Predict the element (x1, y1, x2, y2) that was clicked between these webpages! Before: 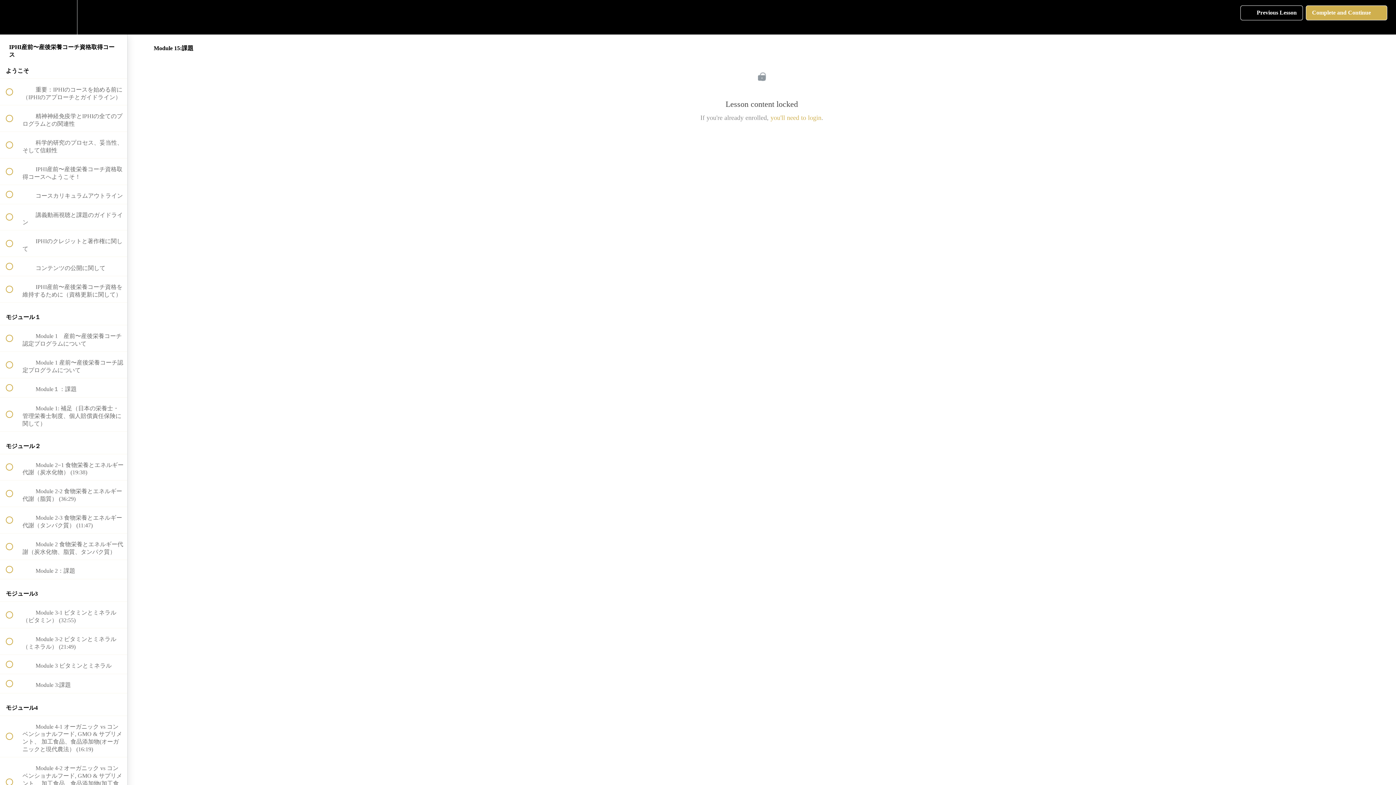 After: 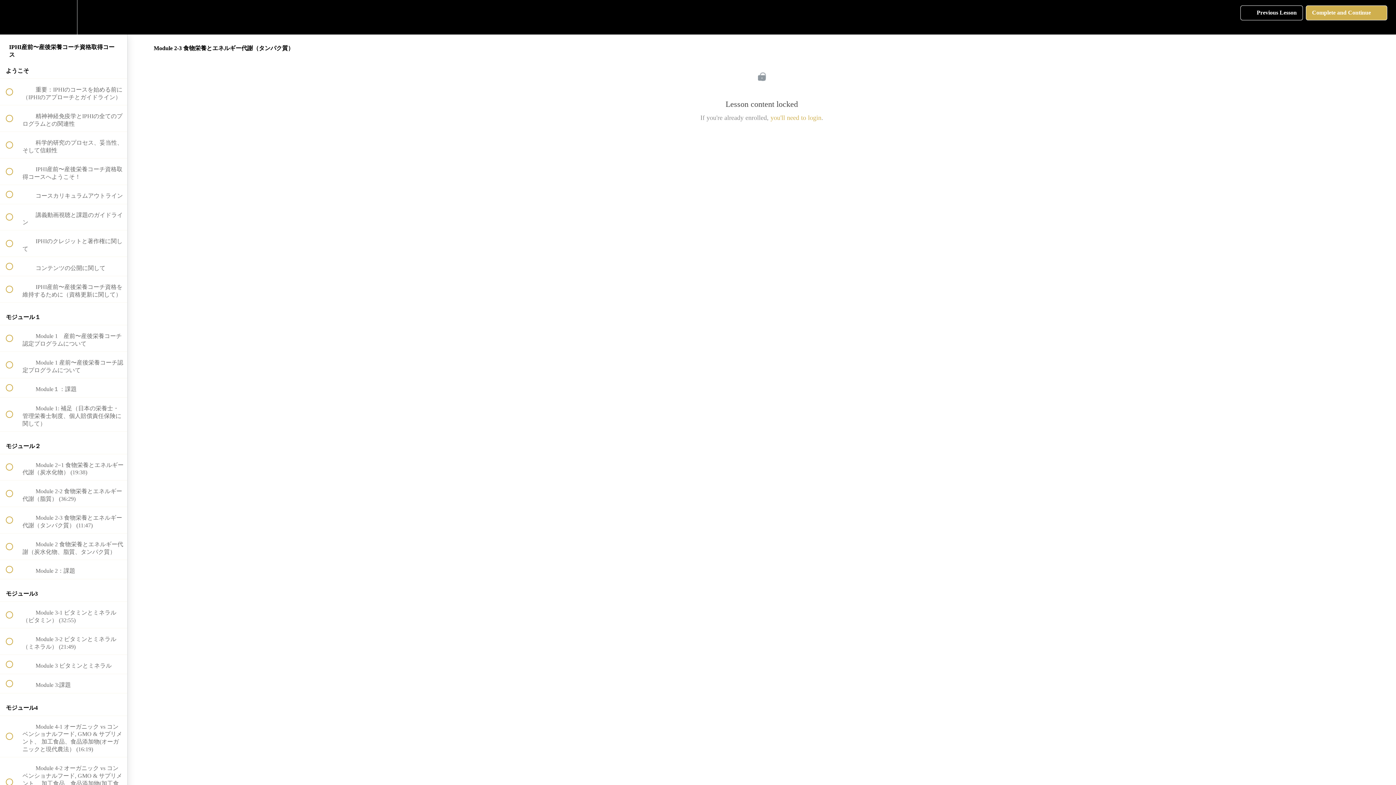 Action: label:  
 Module 2-3 食物栄養とエネルギー代謝（タンパク質） (11:47) bbox: (0, 507, 127, 533)